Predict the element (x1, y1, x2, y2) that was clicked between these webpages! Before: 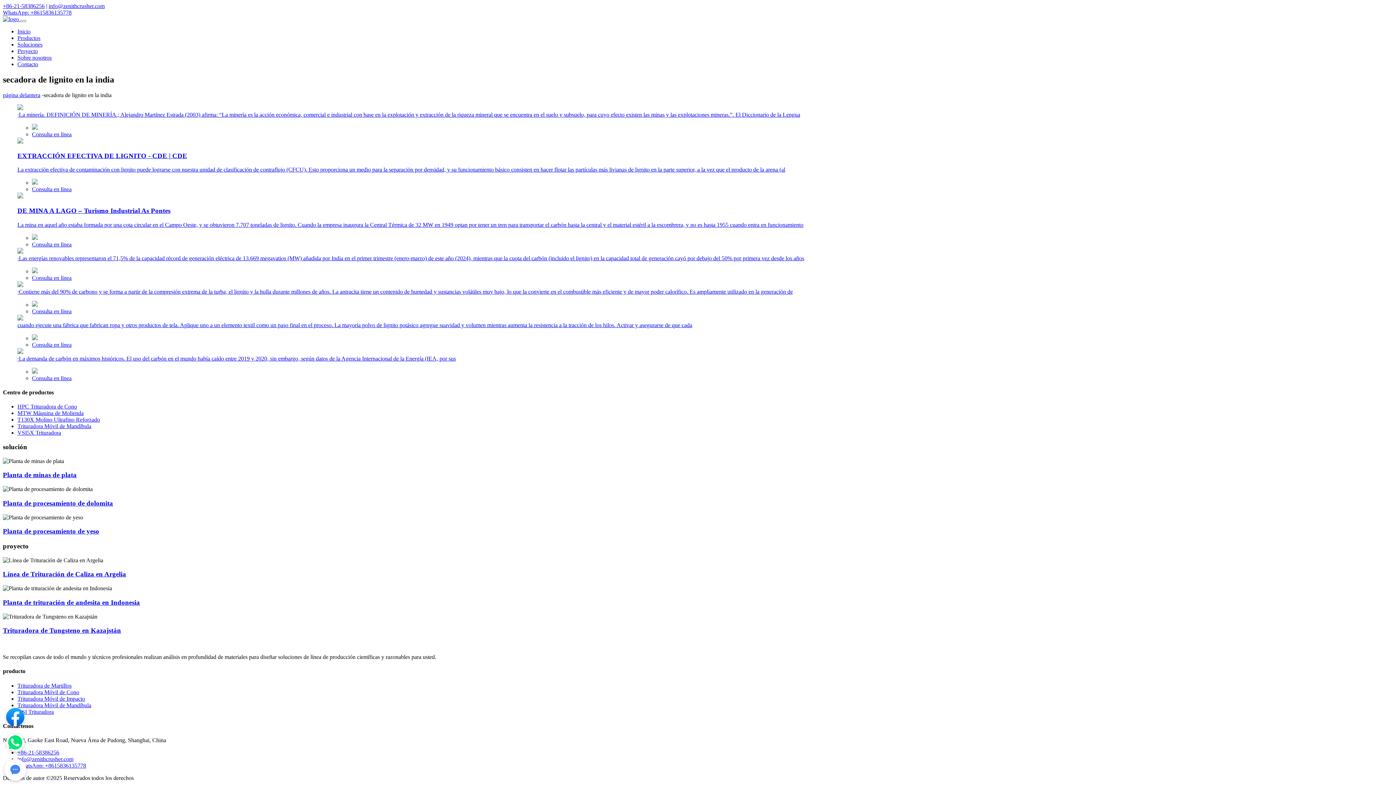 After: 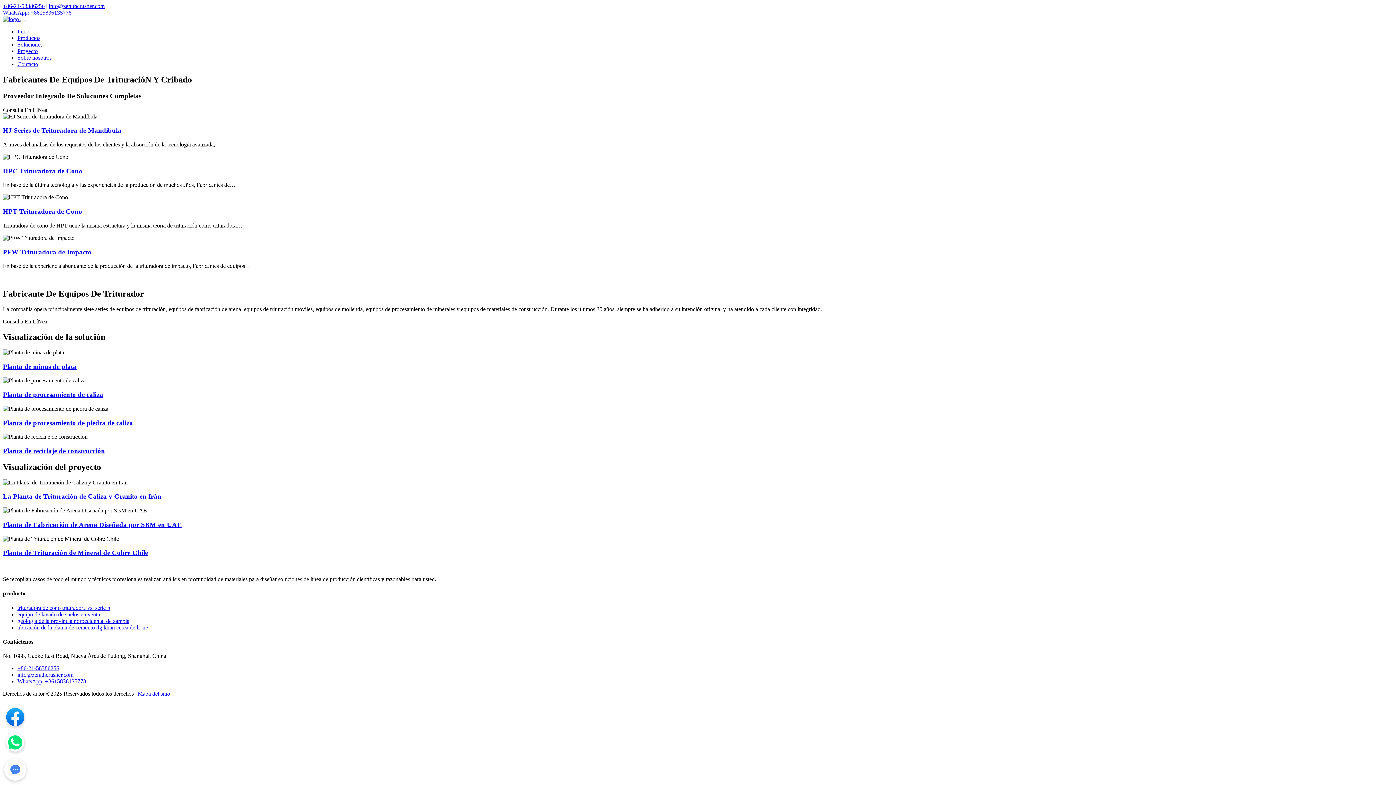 Action: label:   bbox: (2, 16, 20, 22)